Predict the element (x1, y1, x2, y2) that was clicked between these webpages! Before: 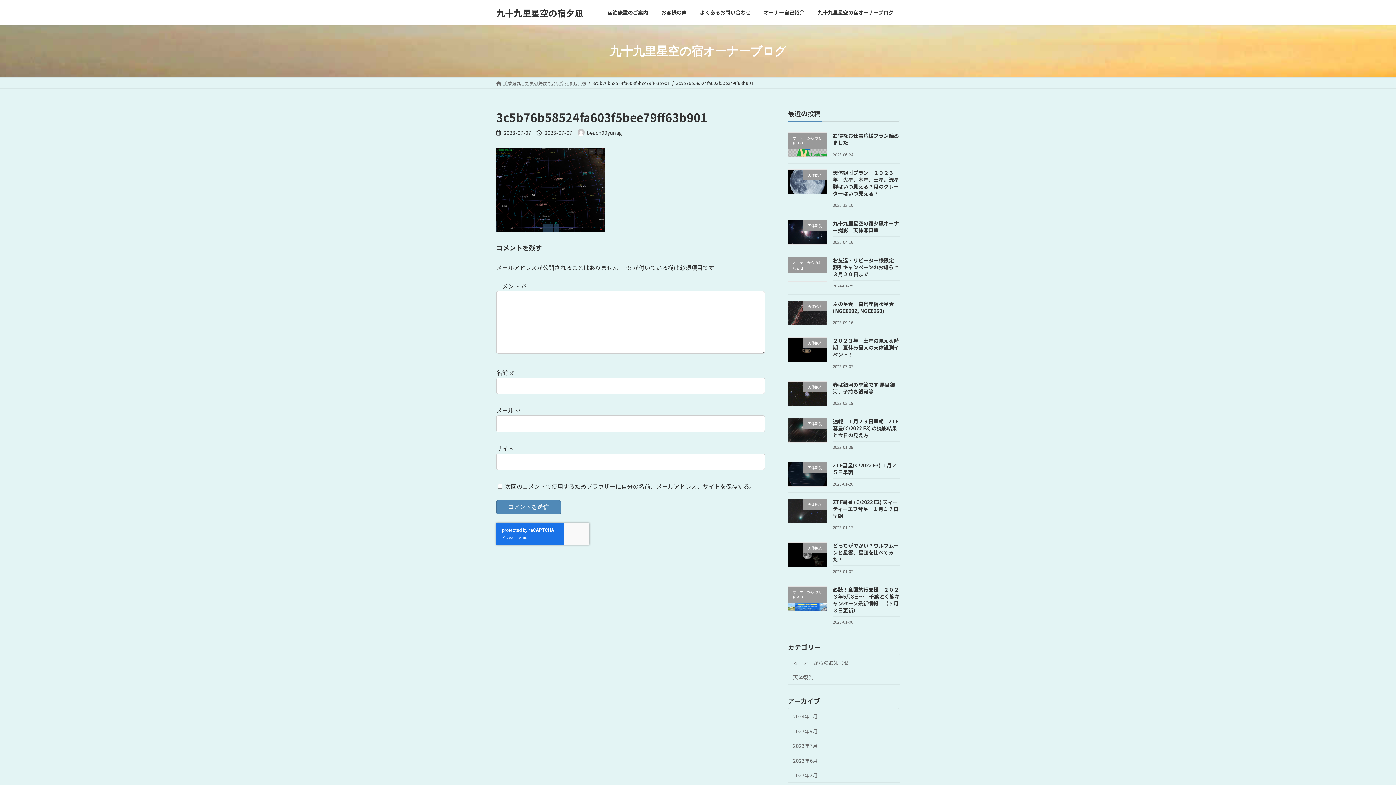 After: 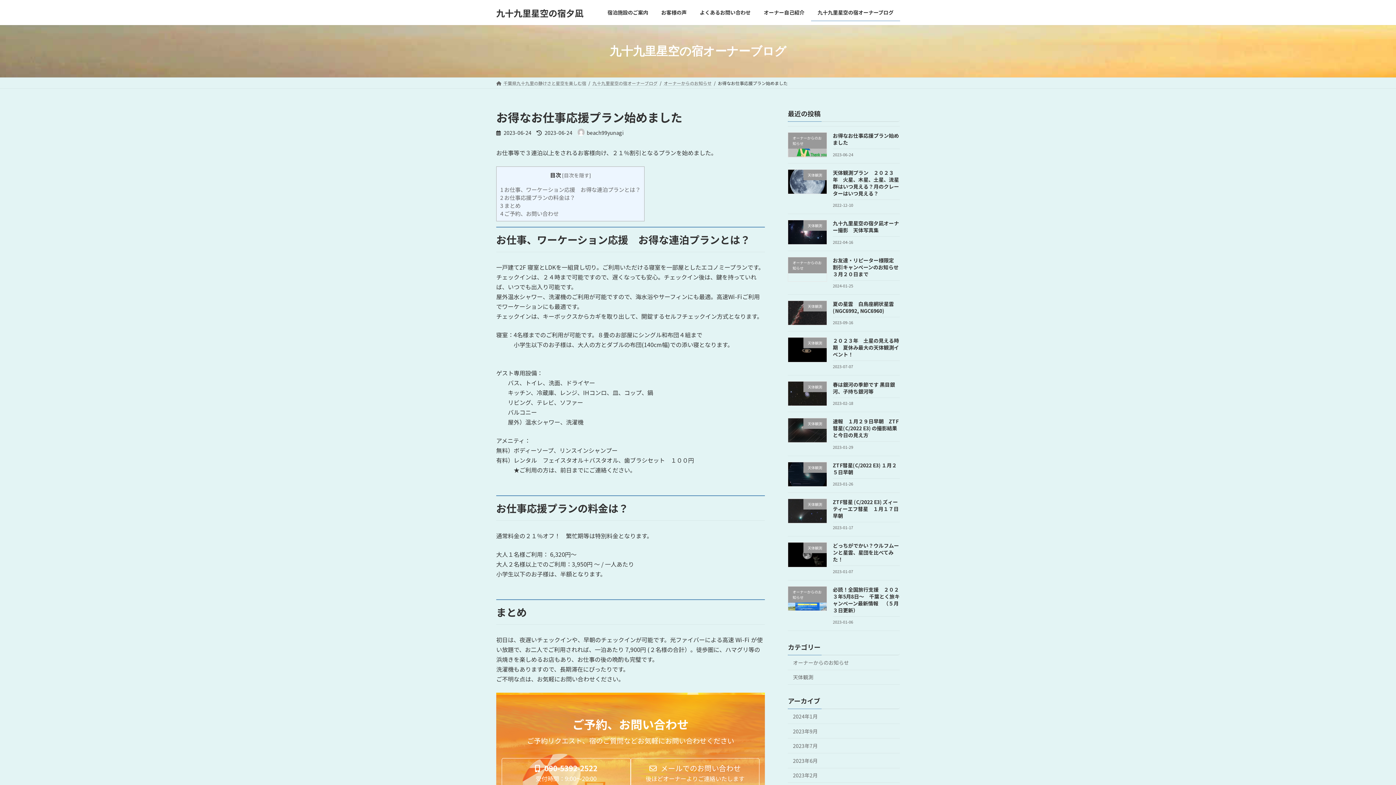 Action: bbox: (833, 132, 899, 146) label: お得なお仕事応援プラン始めました